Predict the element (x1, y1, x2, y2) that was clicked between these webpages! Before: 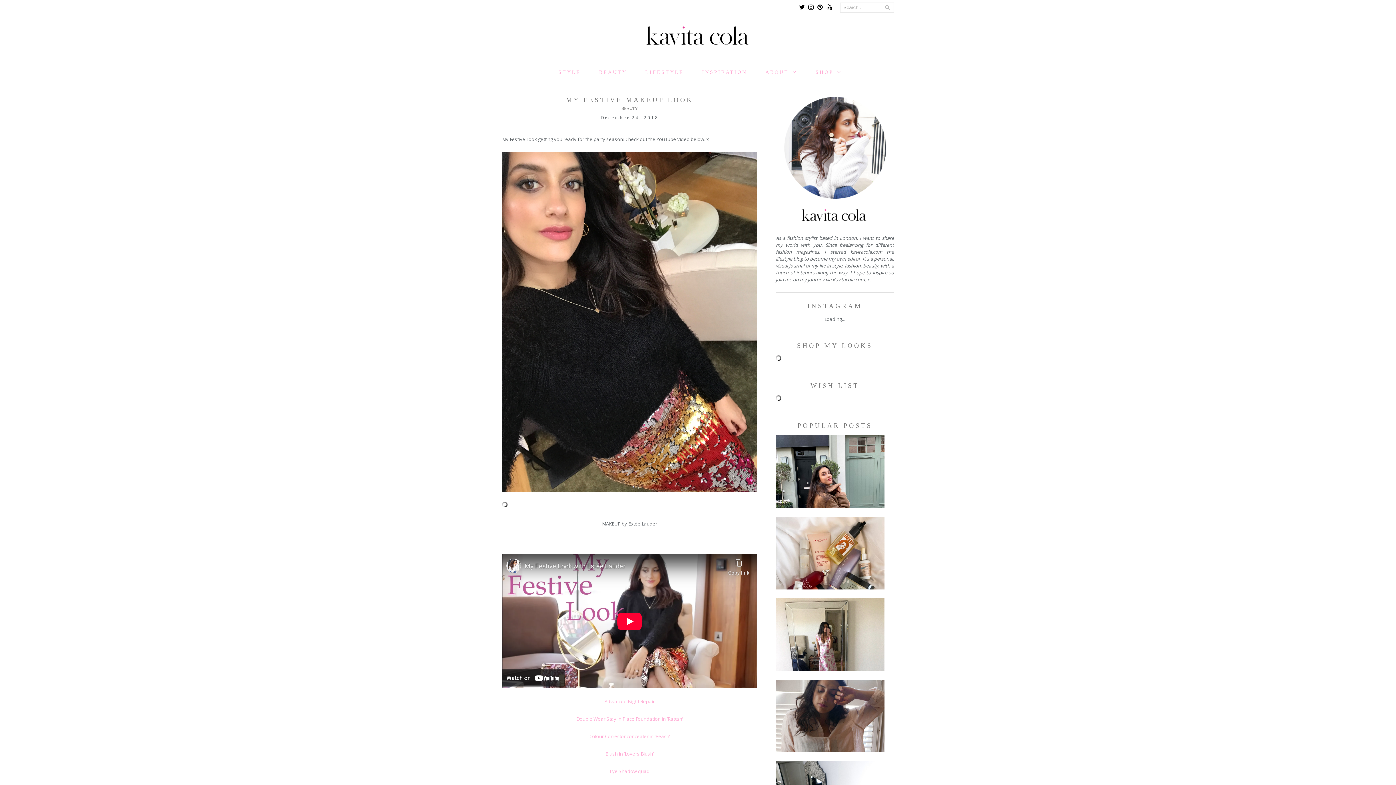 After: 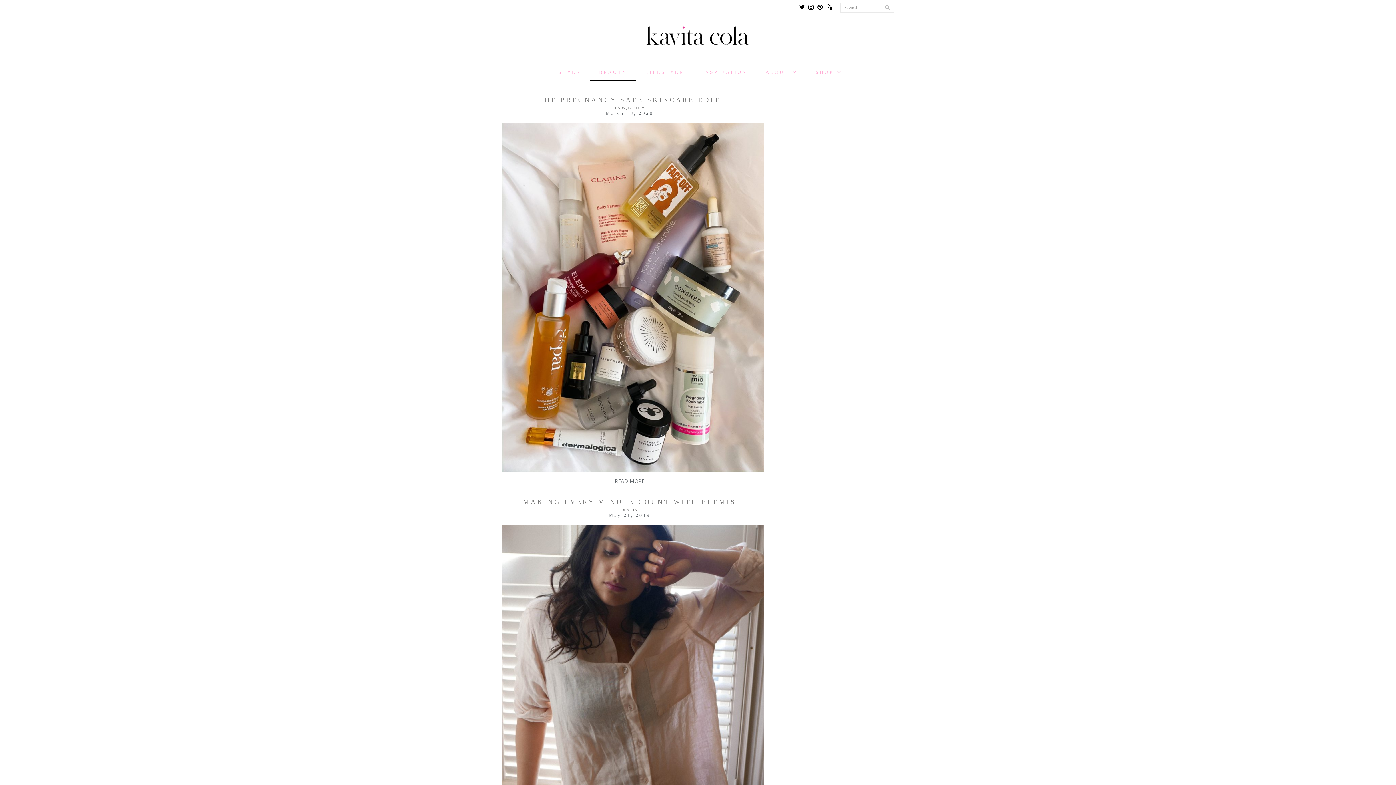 Action: label: BEAUTY bbox: (590, 64, 636, 80)